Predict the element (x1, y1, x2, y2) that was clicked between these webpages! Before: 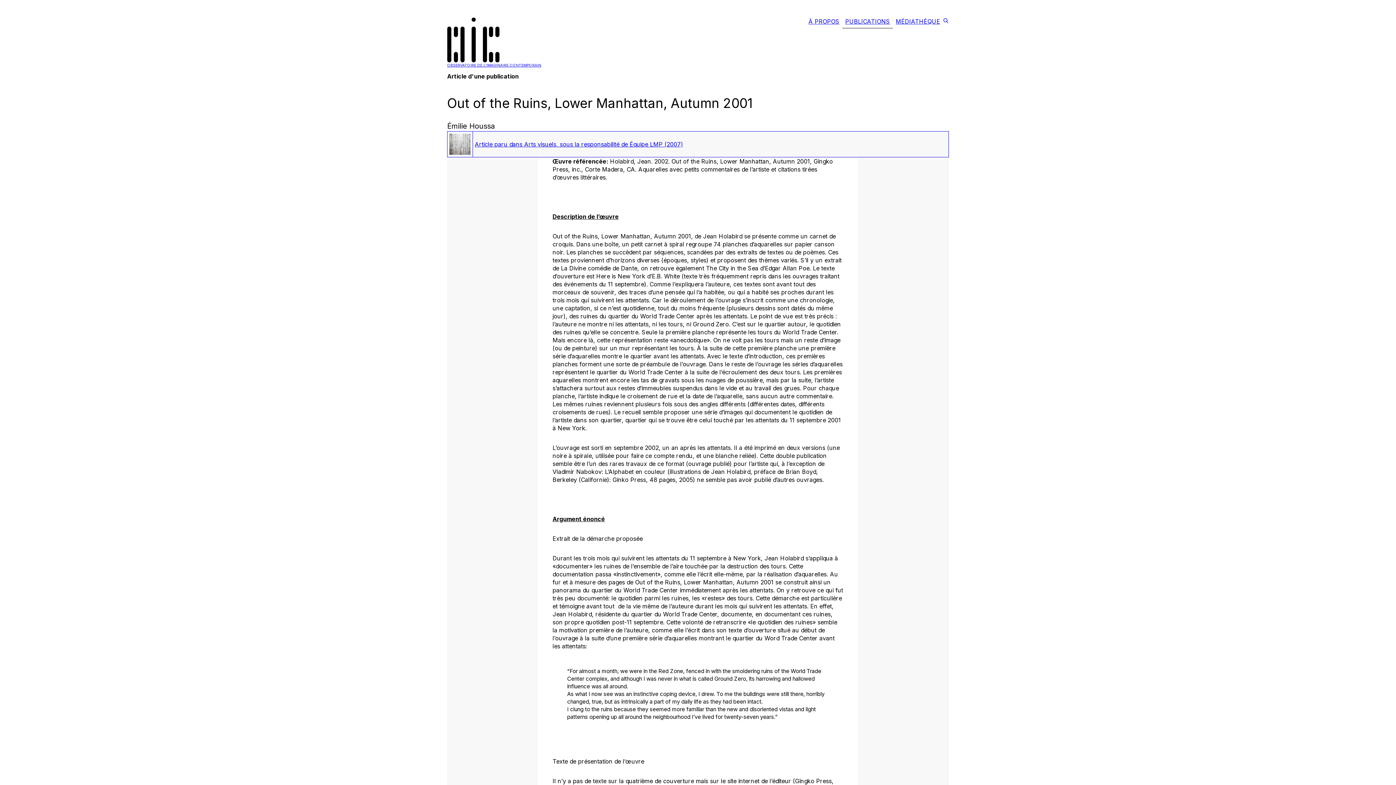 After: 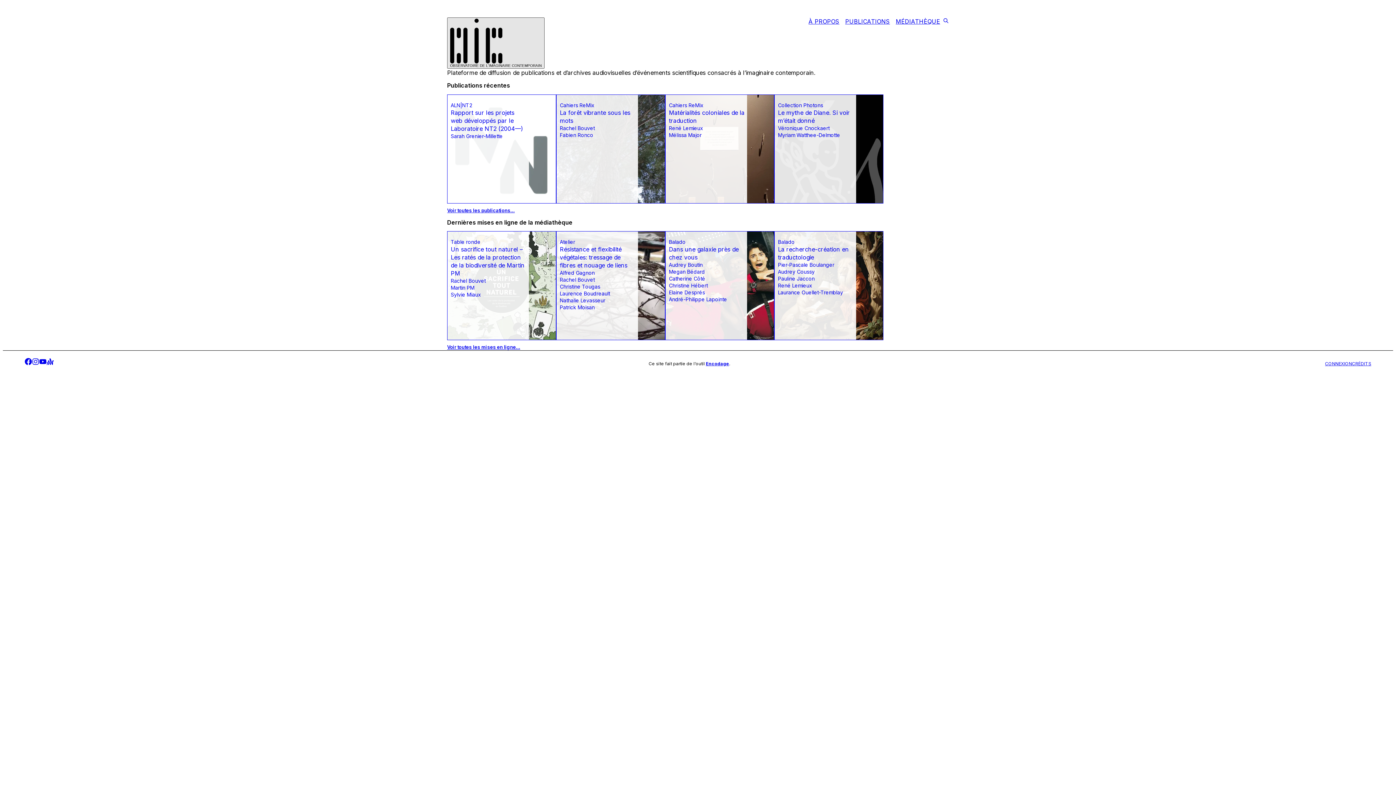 Action: label: OBSERVATOIRE DE L'IMAGINAIRE CONTEMPORAIN bbox: (447, 17, 541, 67)